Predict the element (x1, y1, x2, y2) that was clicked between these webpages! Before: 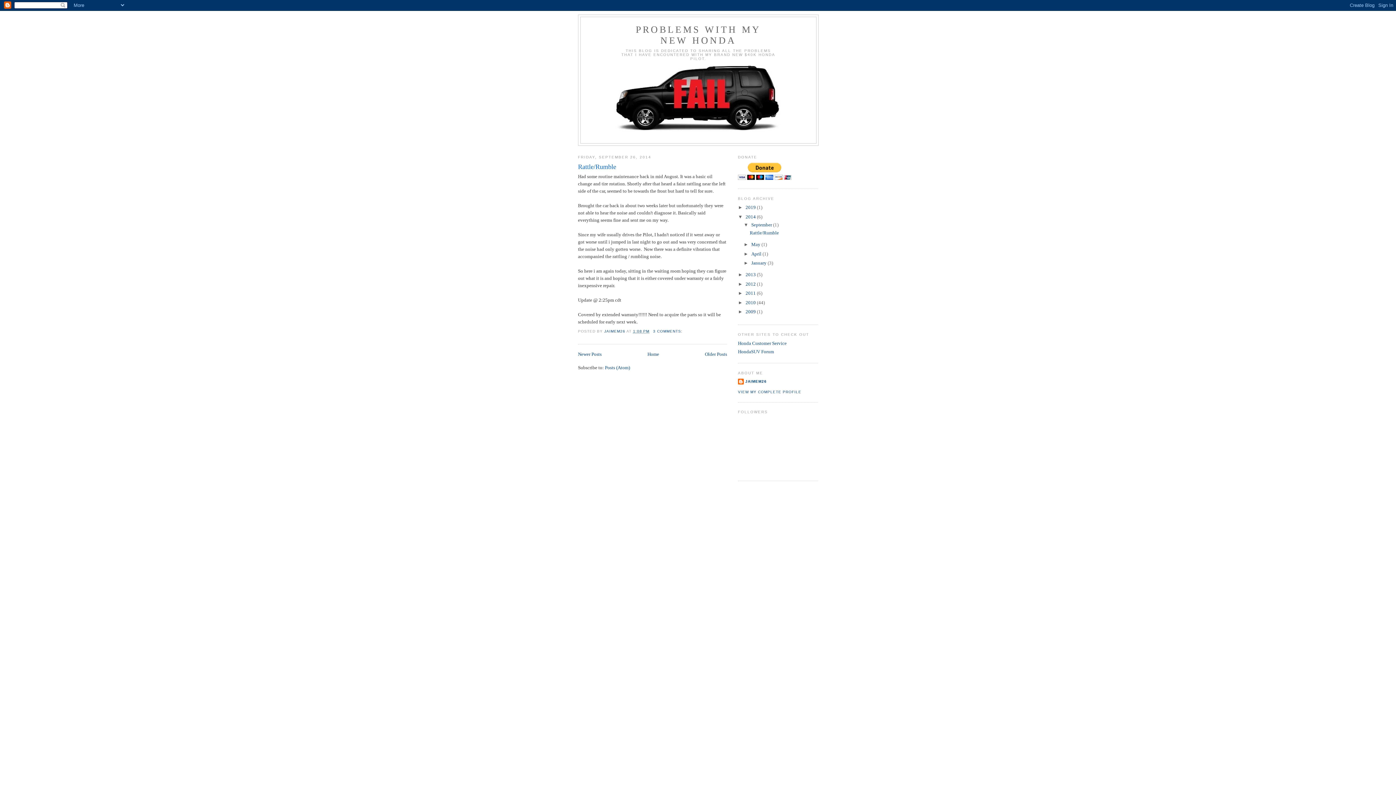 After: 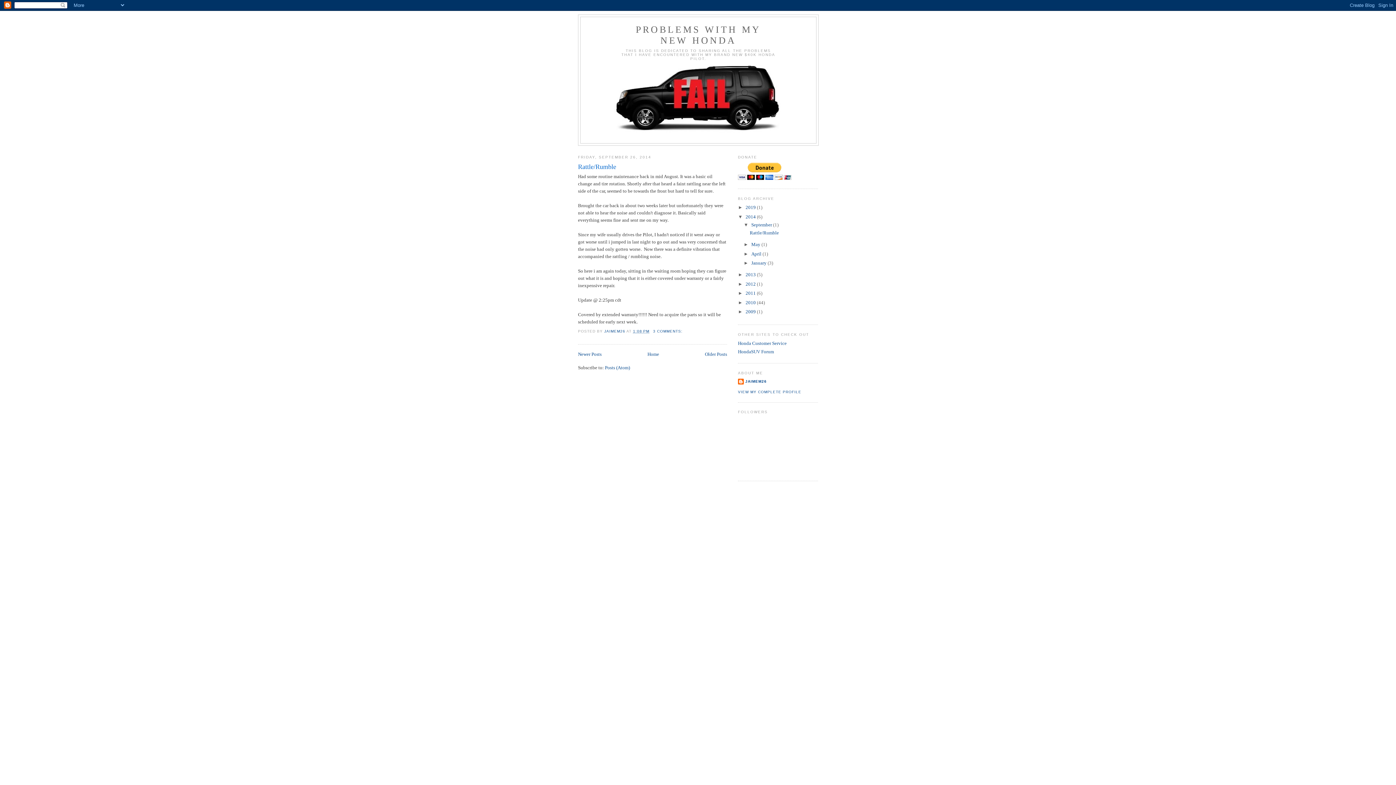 Action: bbox: (751, 222, 773, 227) label: September 